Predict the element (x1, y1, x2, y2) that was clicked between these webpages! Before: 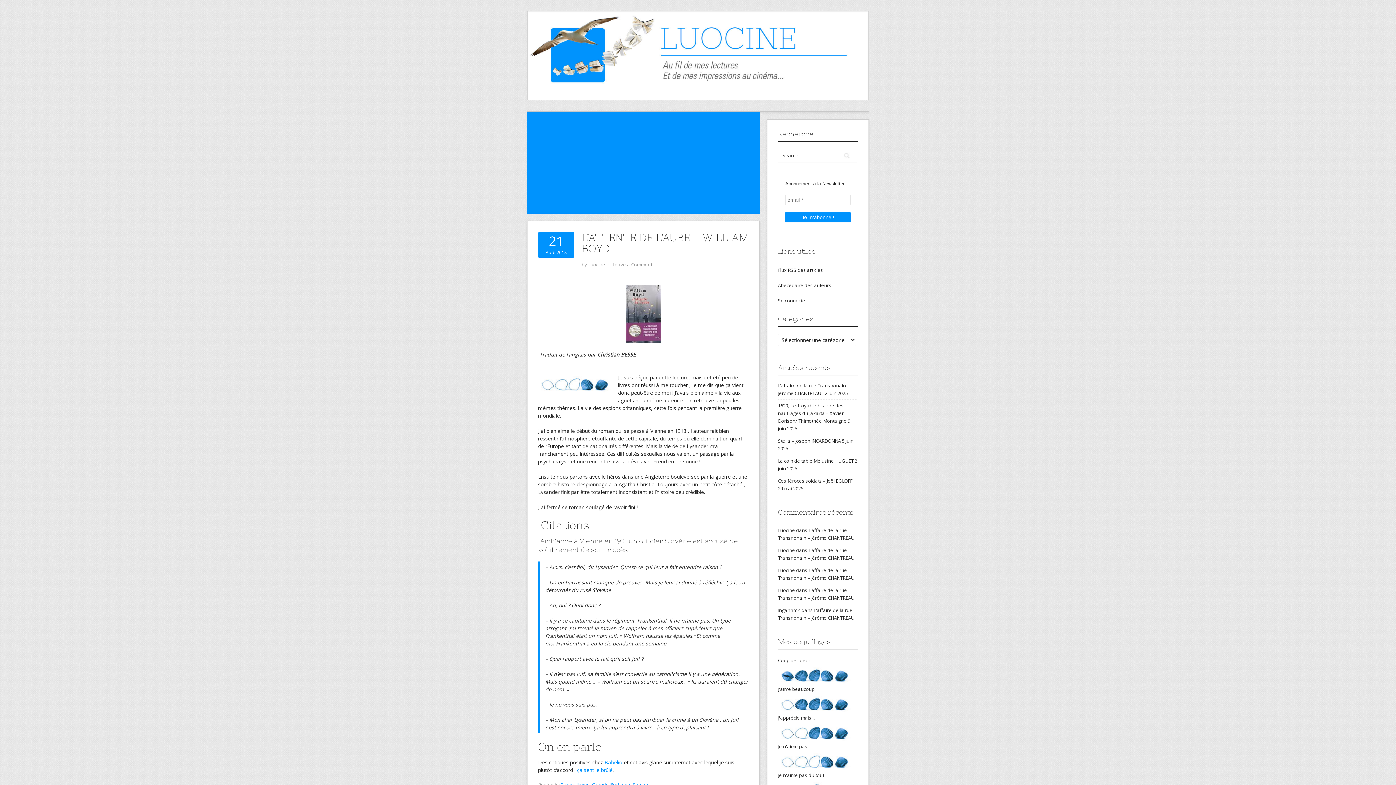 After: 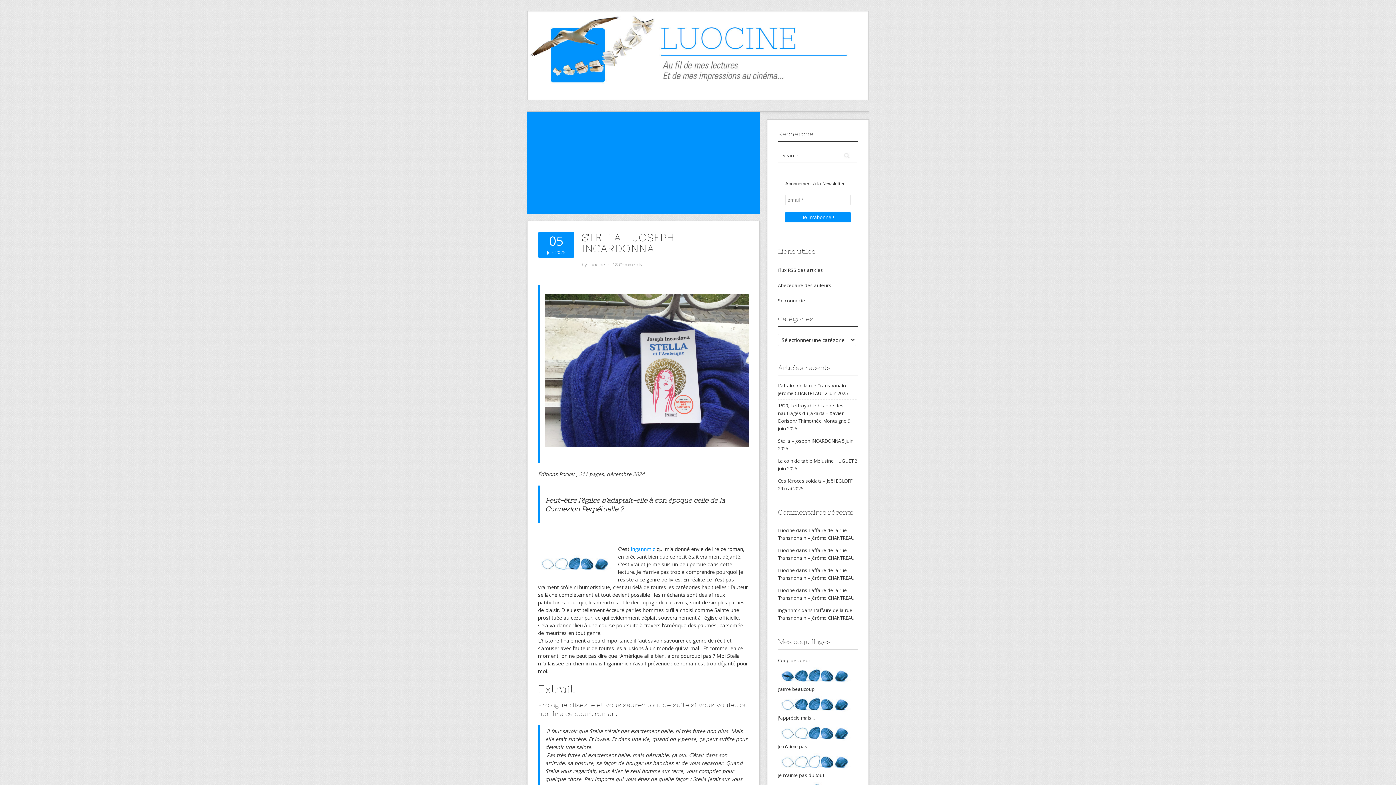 Action: bbox: (778, 437, 841, 444) label: Stella – Joseph INCARDONNA